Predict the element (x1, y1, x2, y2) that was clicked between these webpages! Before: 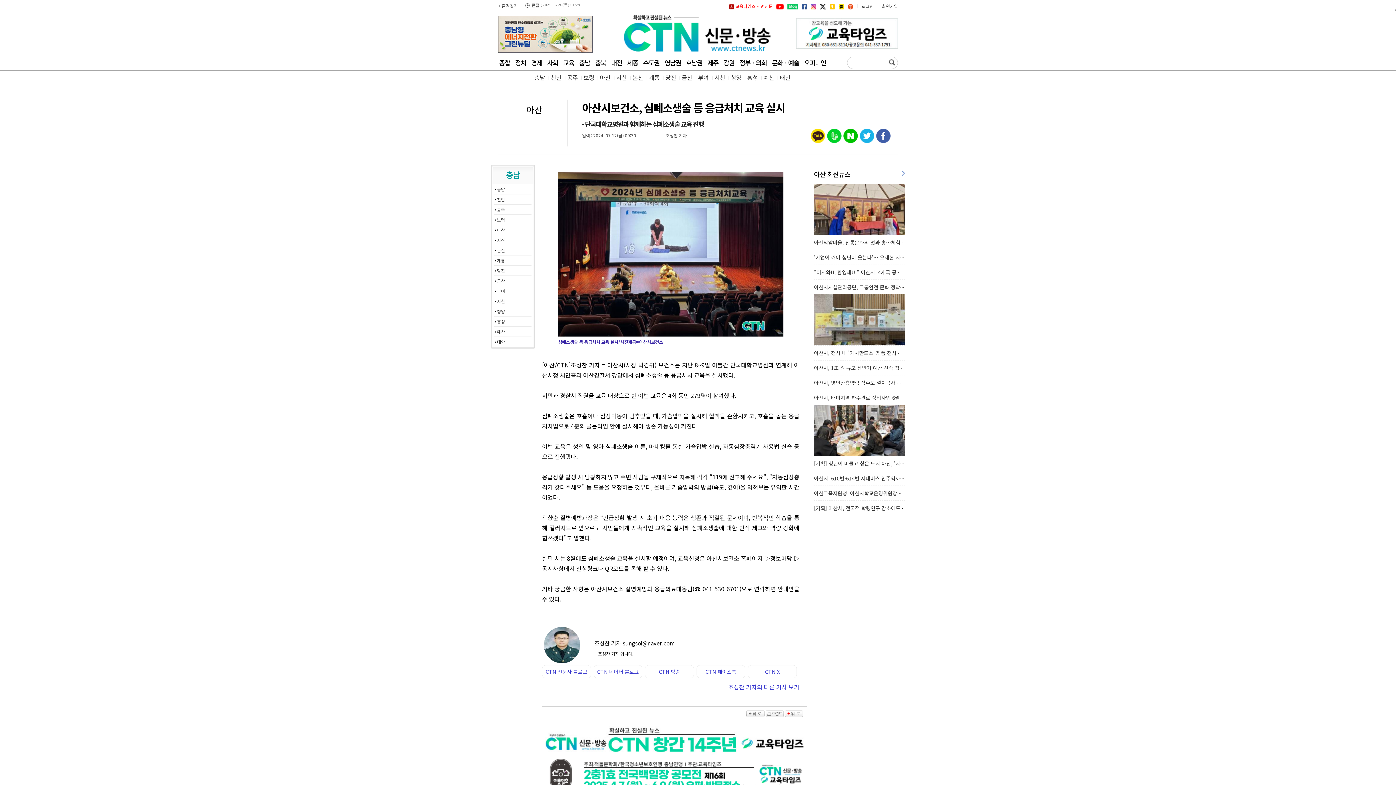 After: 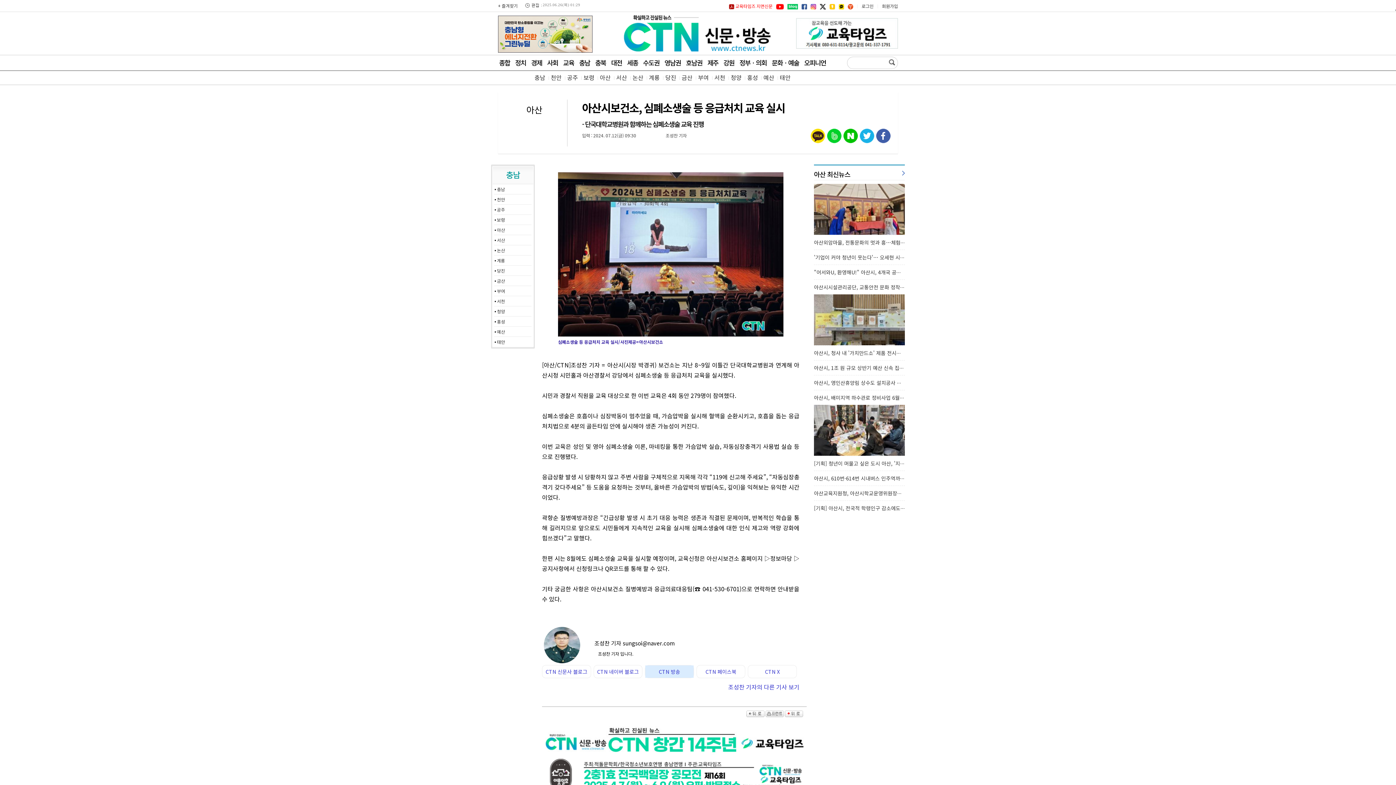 Action: bbox: (645, 665, 693, 678) label: CTN 방송